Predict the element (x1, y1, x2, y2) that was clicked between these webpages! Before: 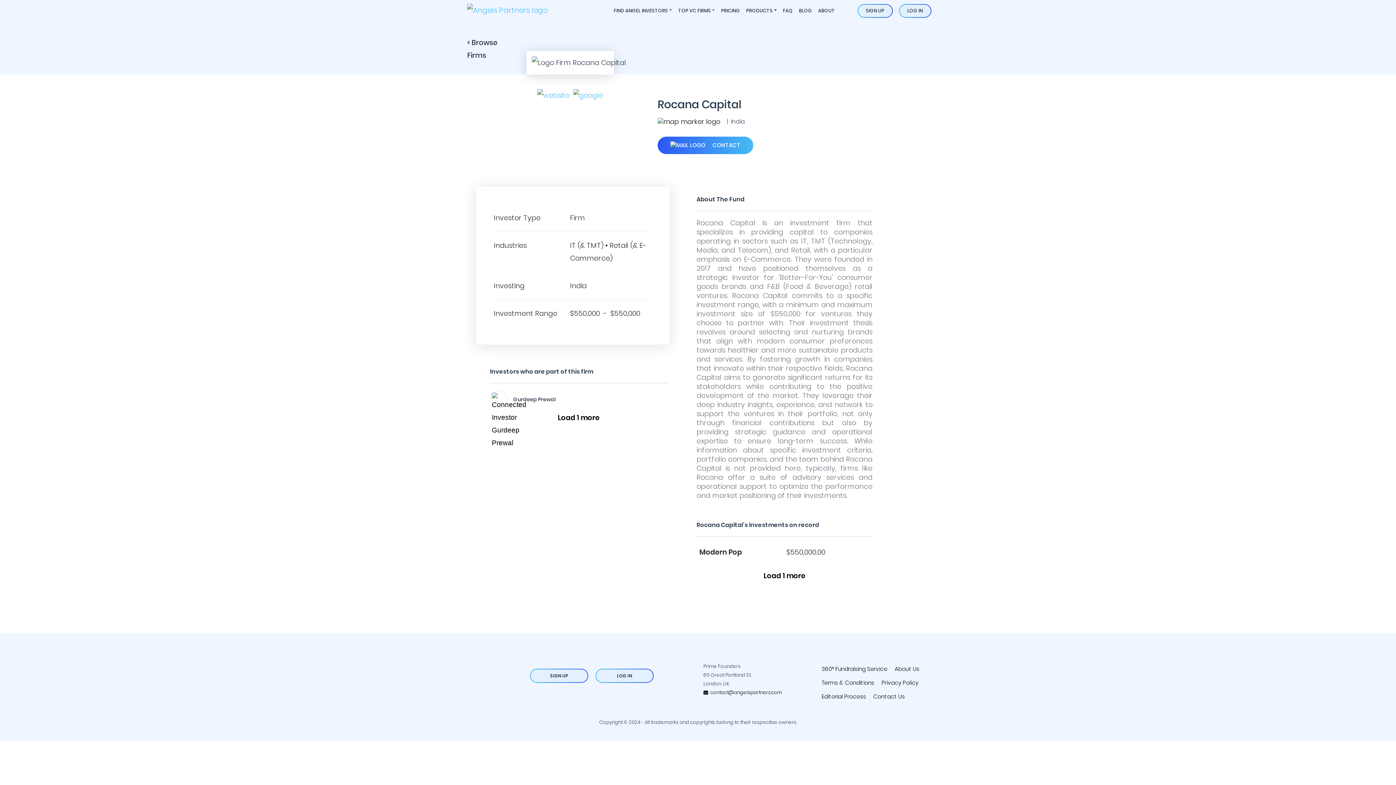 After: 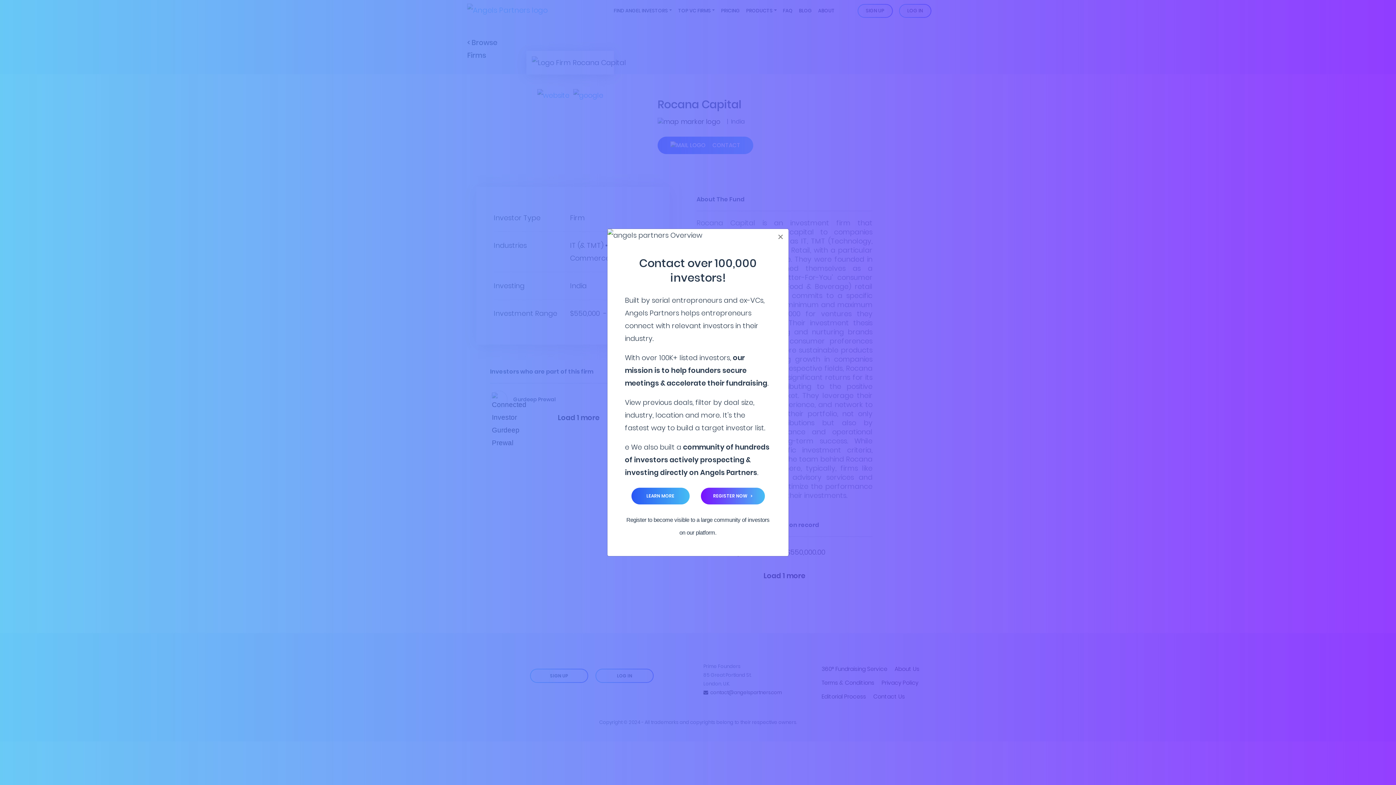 Action: label: Load 1 more bbox: (761, 569, 807, 582)